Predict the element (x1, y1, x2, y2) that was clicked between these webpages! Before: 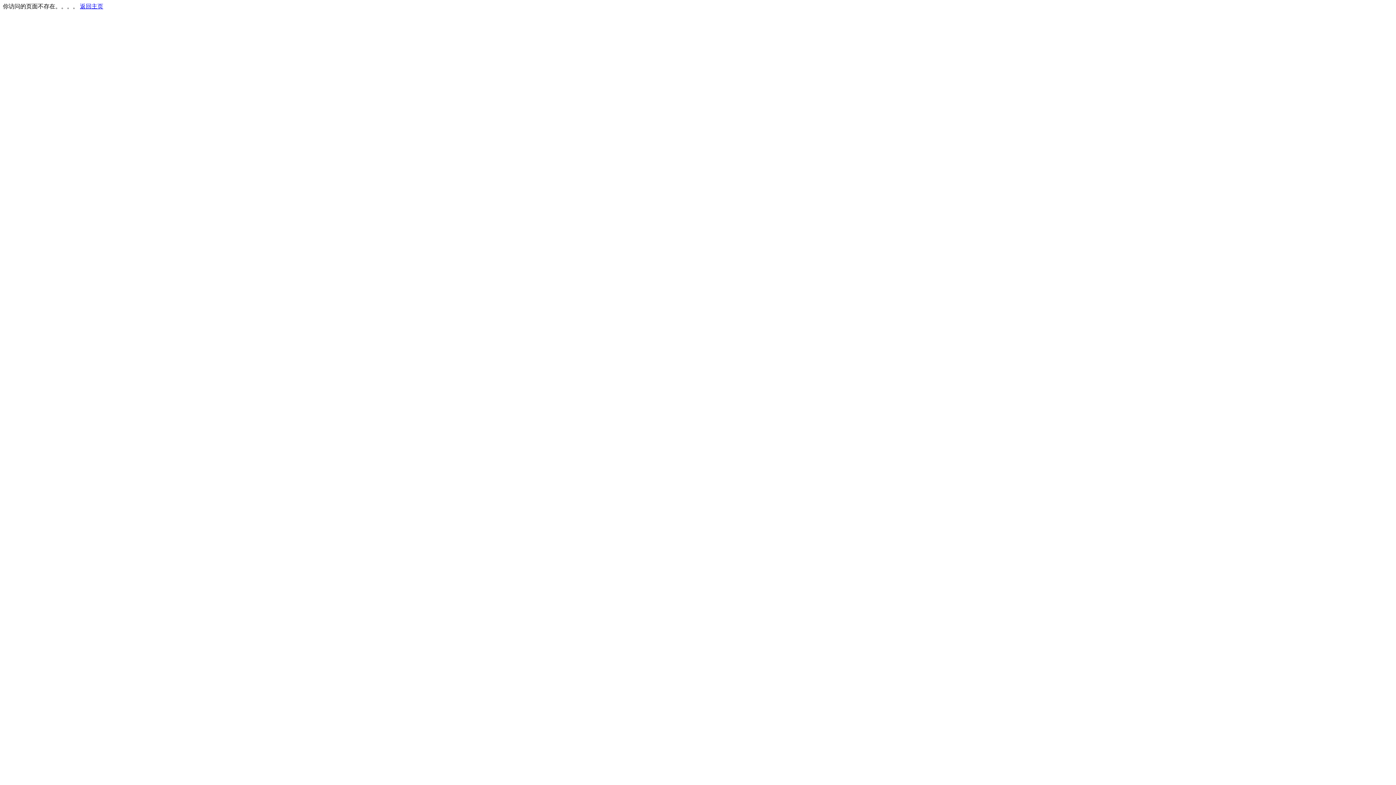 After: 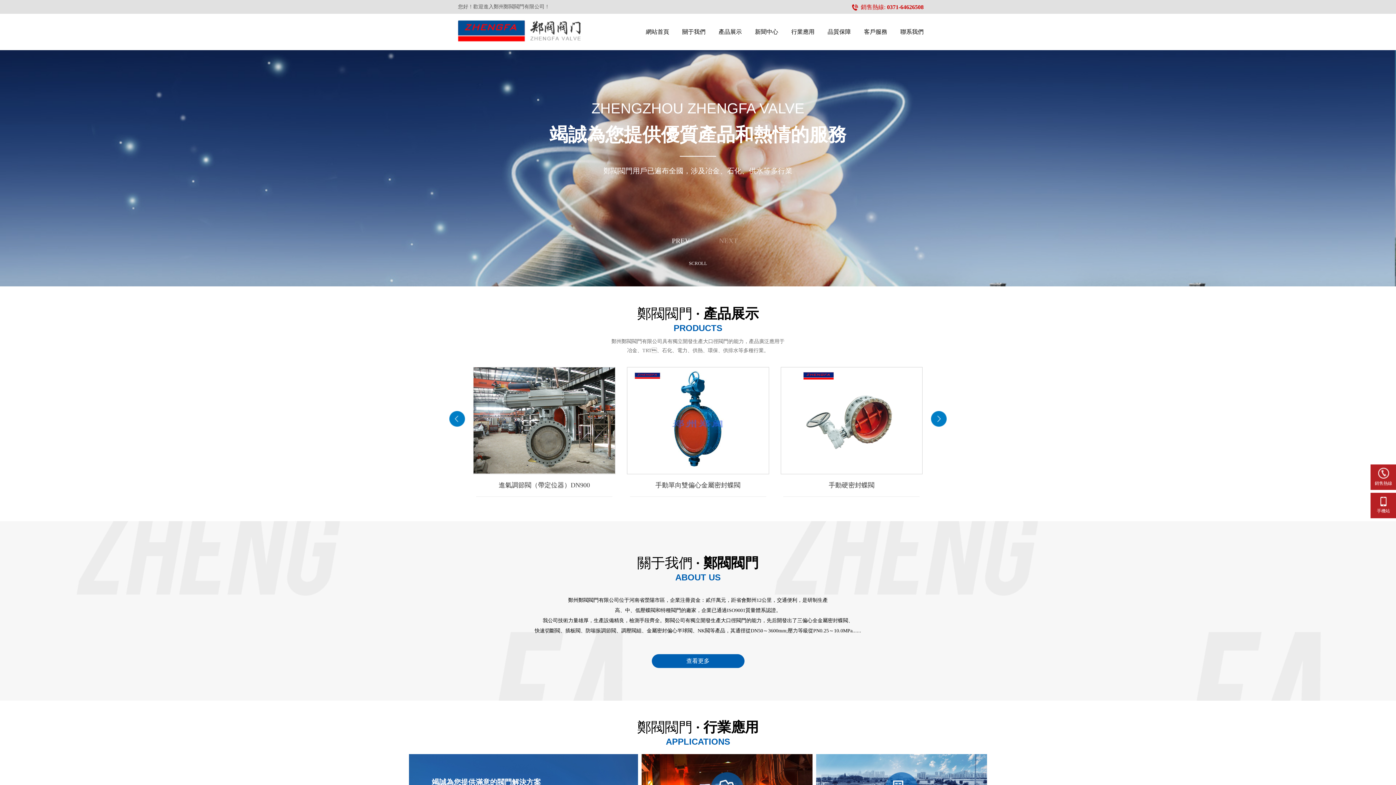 Action: label: 返回主页 bbox: (80, 3, 103, 9)